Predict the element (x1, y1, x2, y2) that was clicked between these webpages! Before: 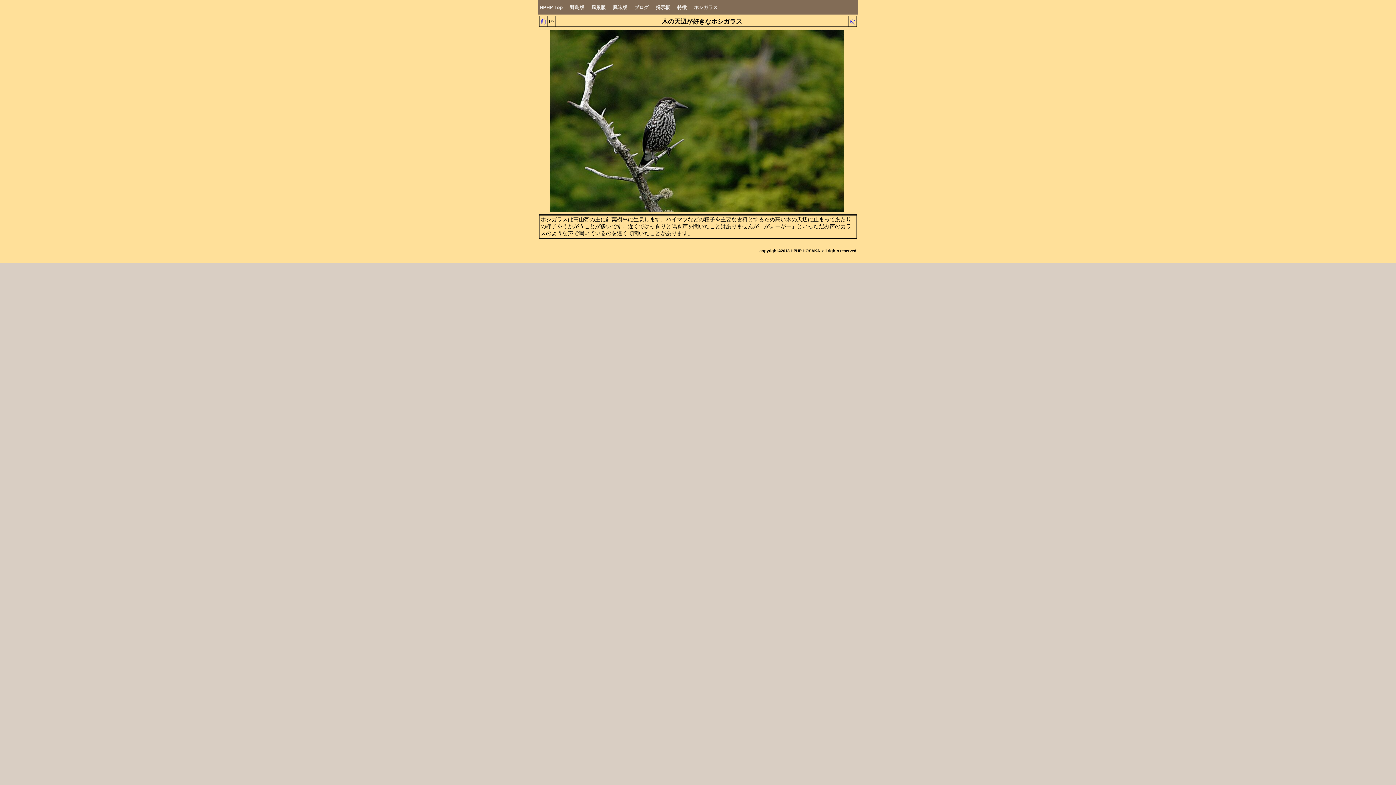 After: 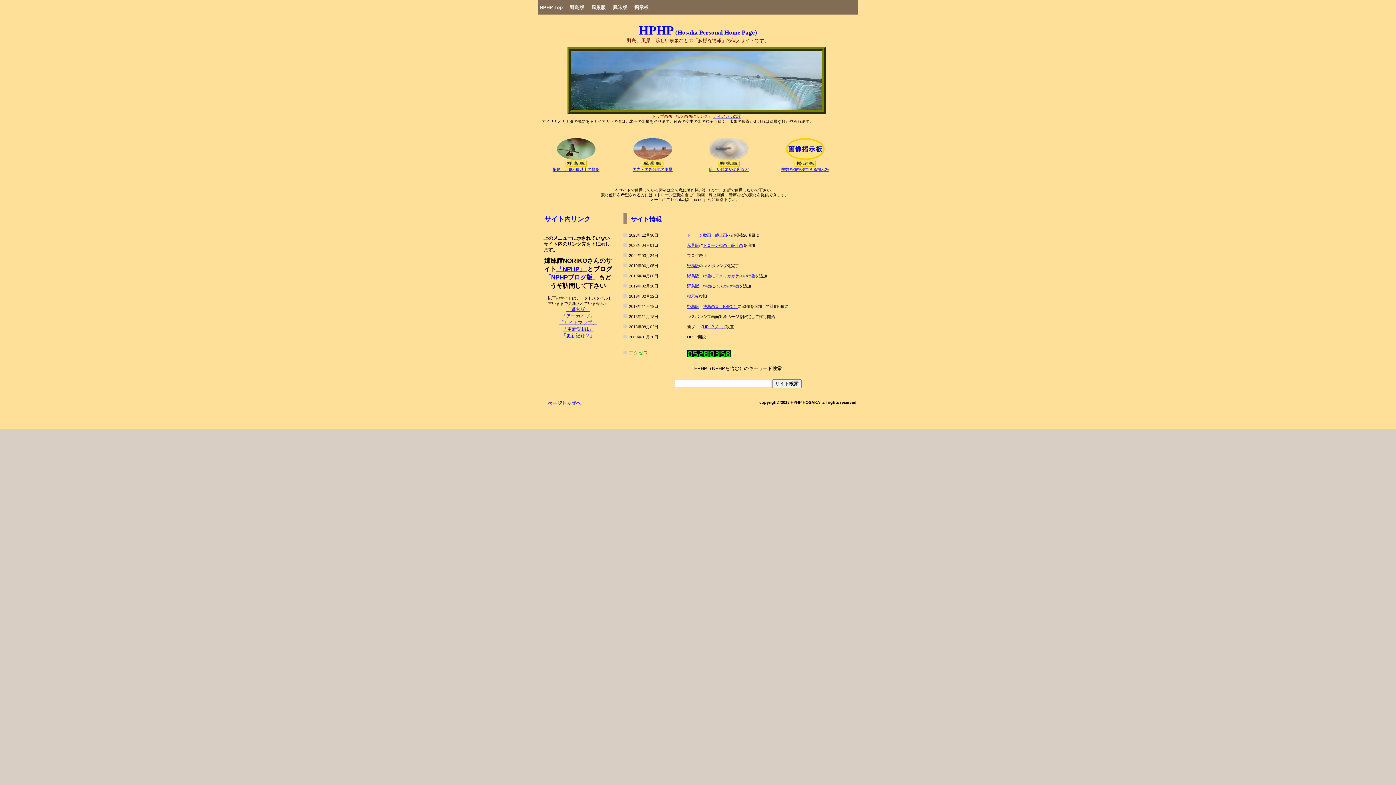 Action: label: HPHP Top bbox: (538, 0, 568, 14)